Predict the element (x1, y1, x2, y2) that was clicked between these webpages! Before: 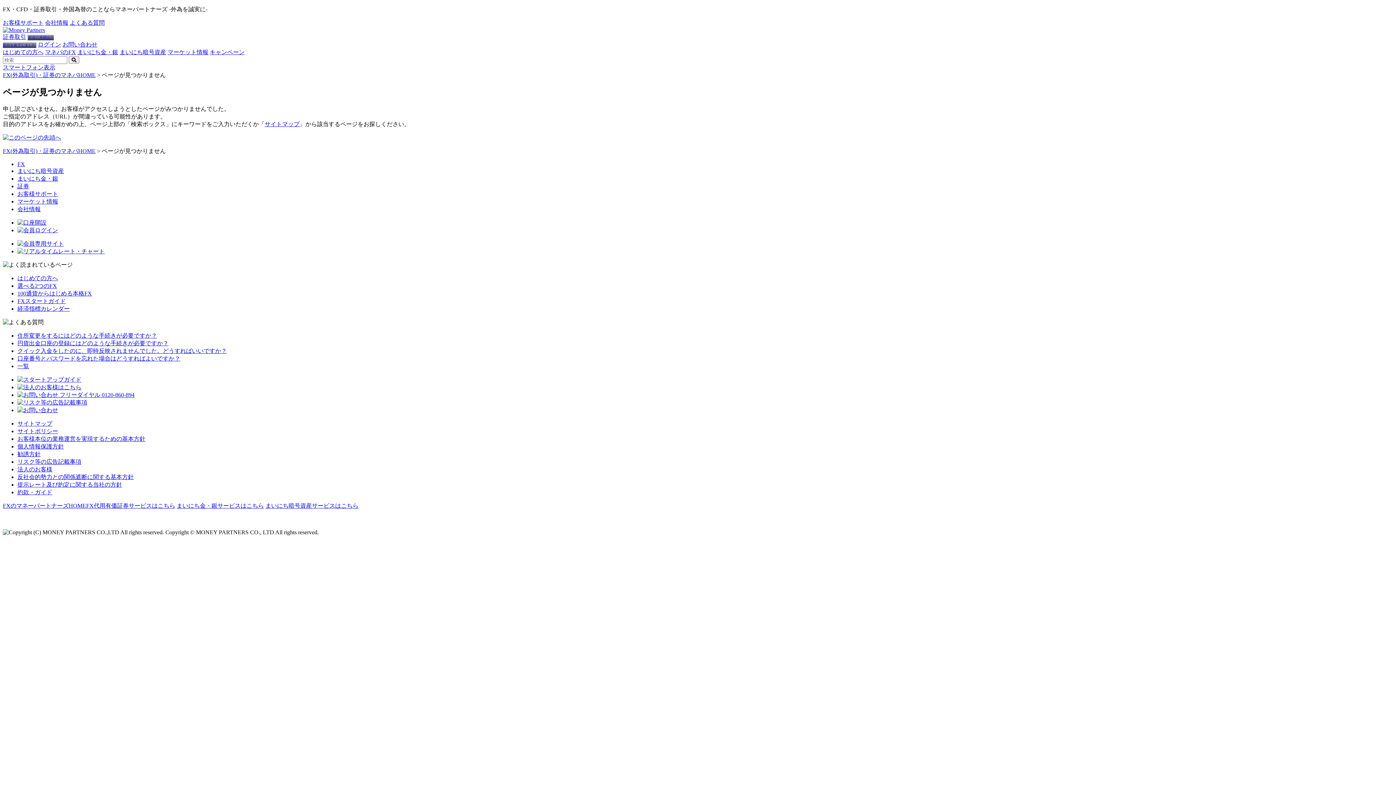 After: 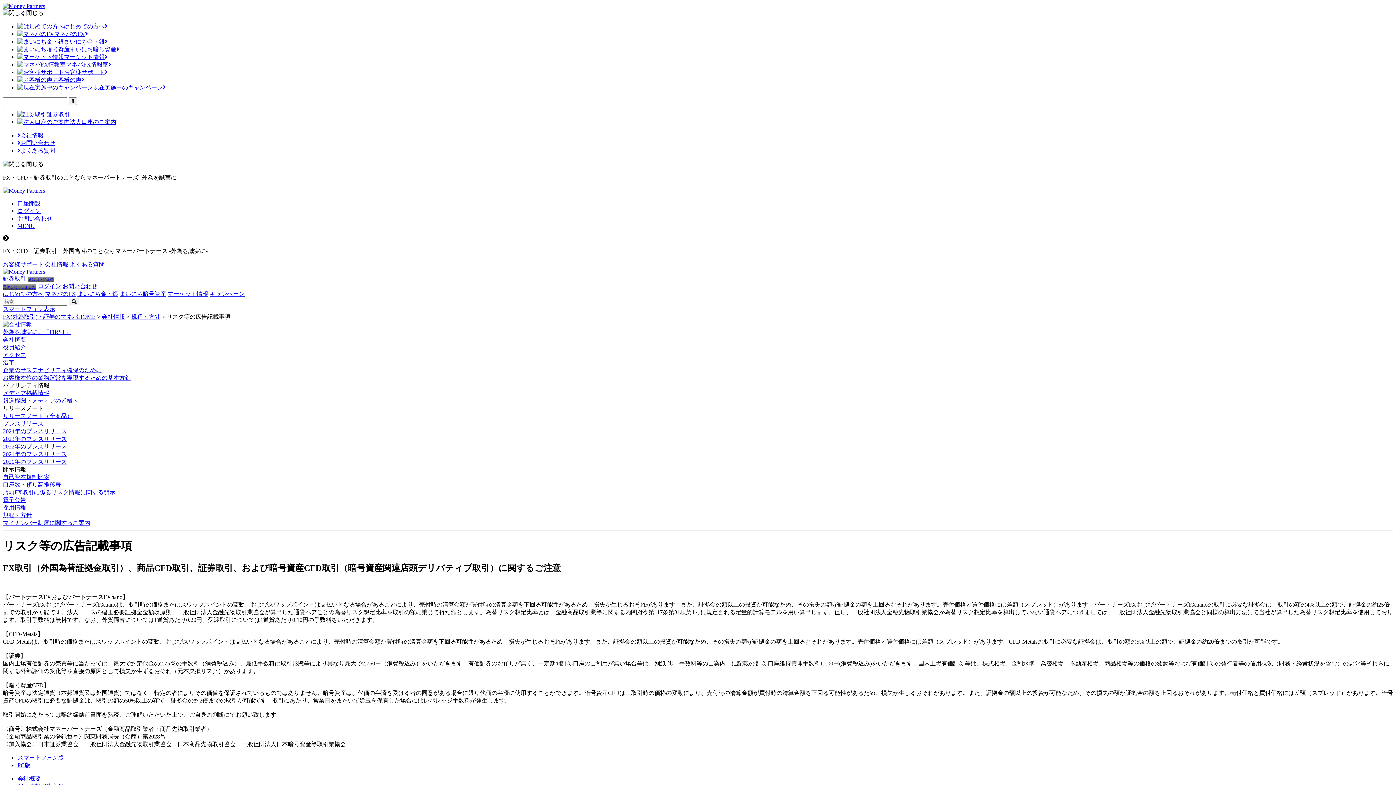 Action: bbox: (17, 458, 81, 465) label: リスク等の広告記載事項